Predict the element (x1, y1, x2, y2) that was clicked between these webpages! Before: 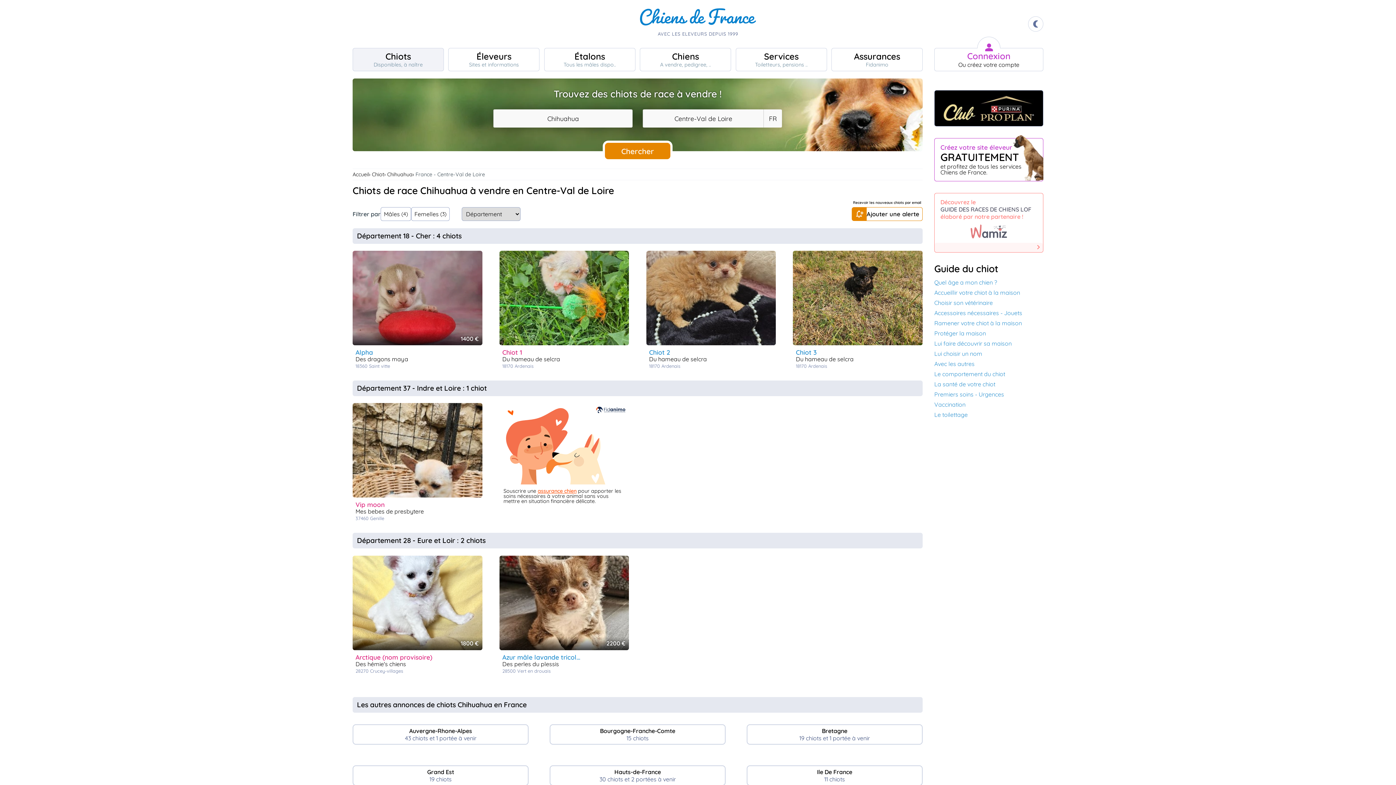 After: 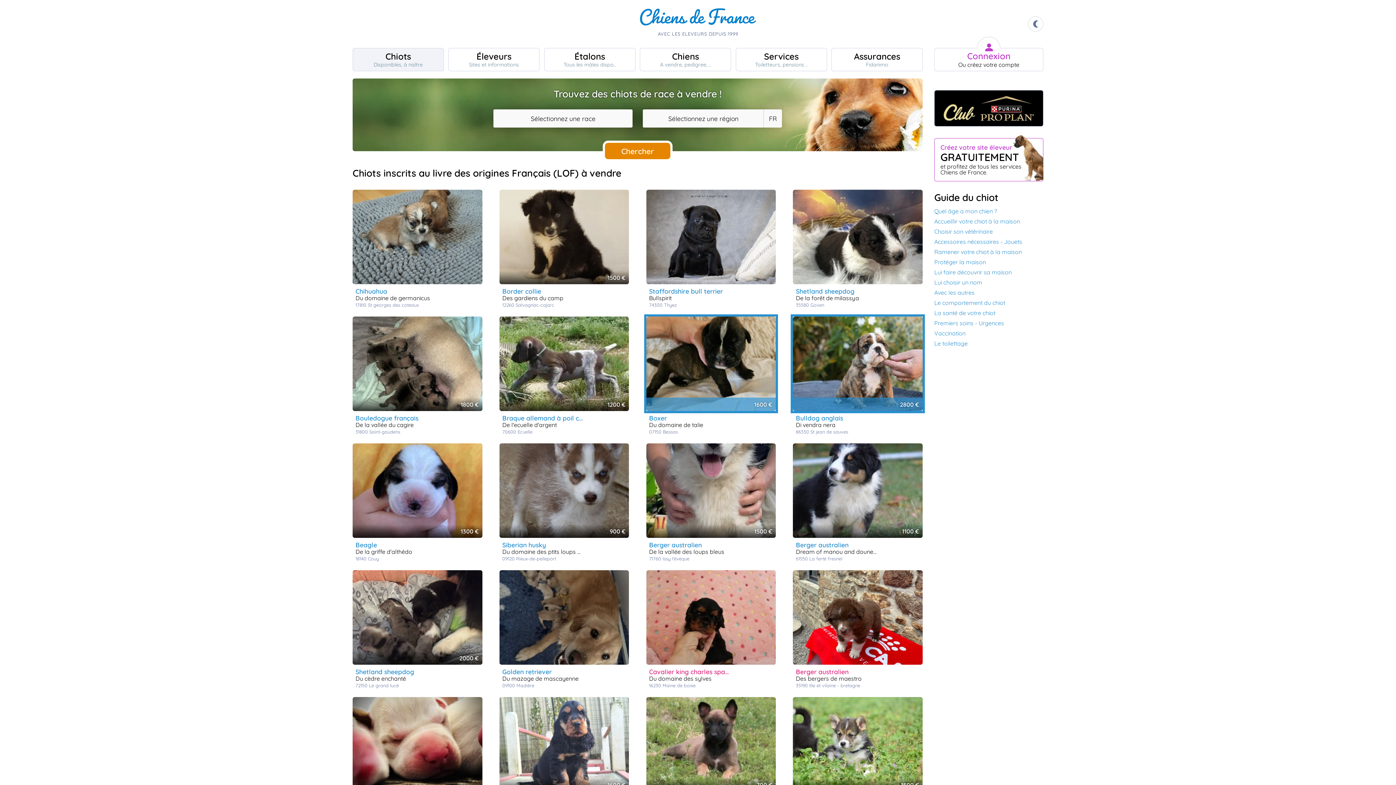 Action: label: Chiots
Disponibles, à naître bbox: (352, 48, 443, 71)